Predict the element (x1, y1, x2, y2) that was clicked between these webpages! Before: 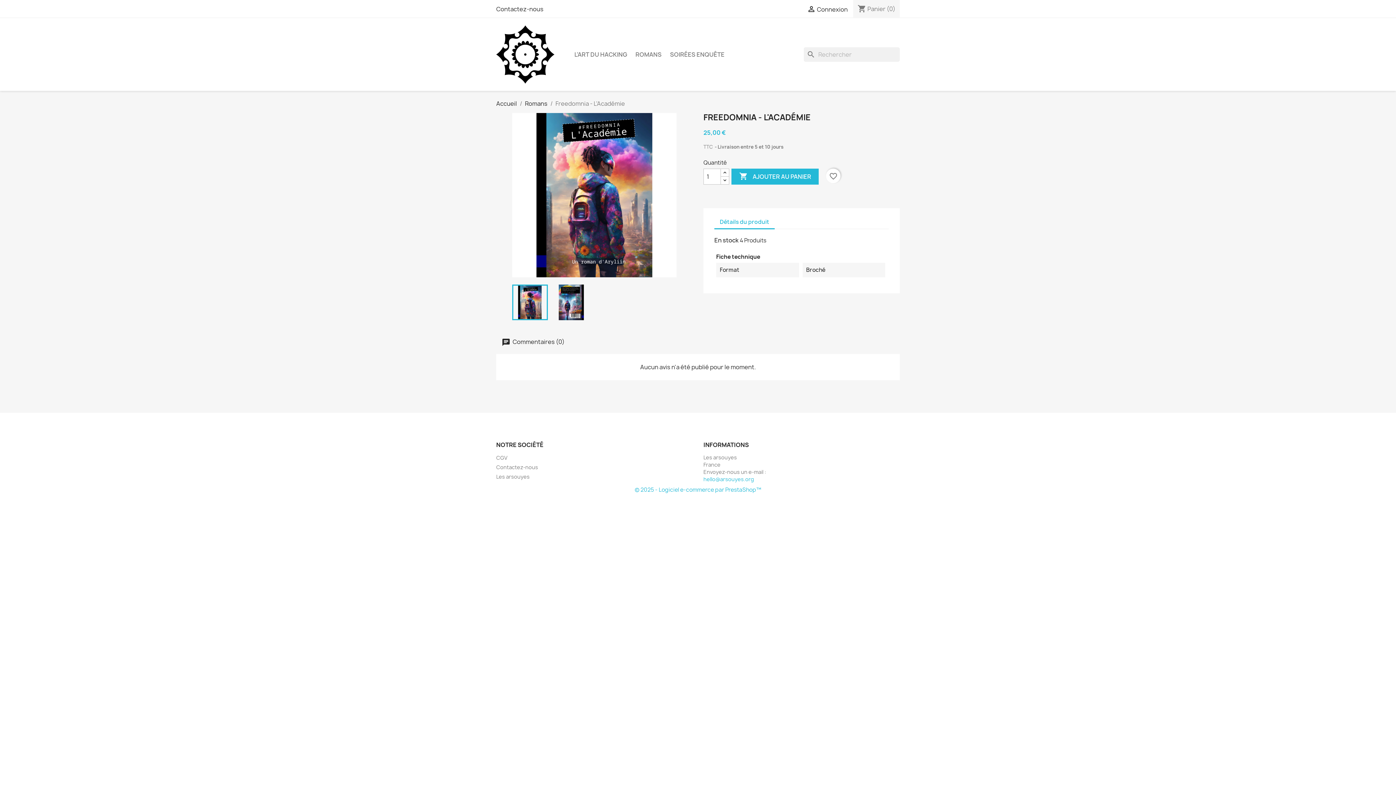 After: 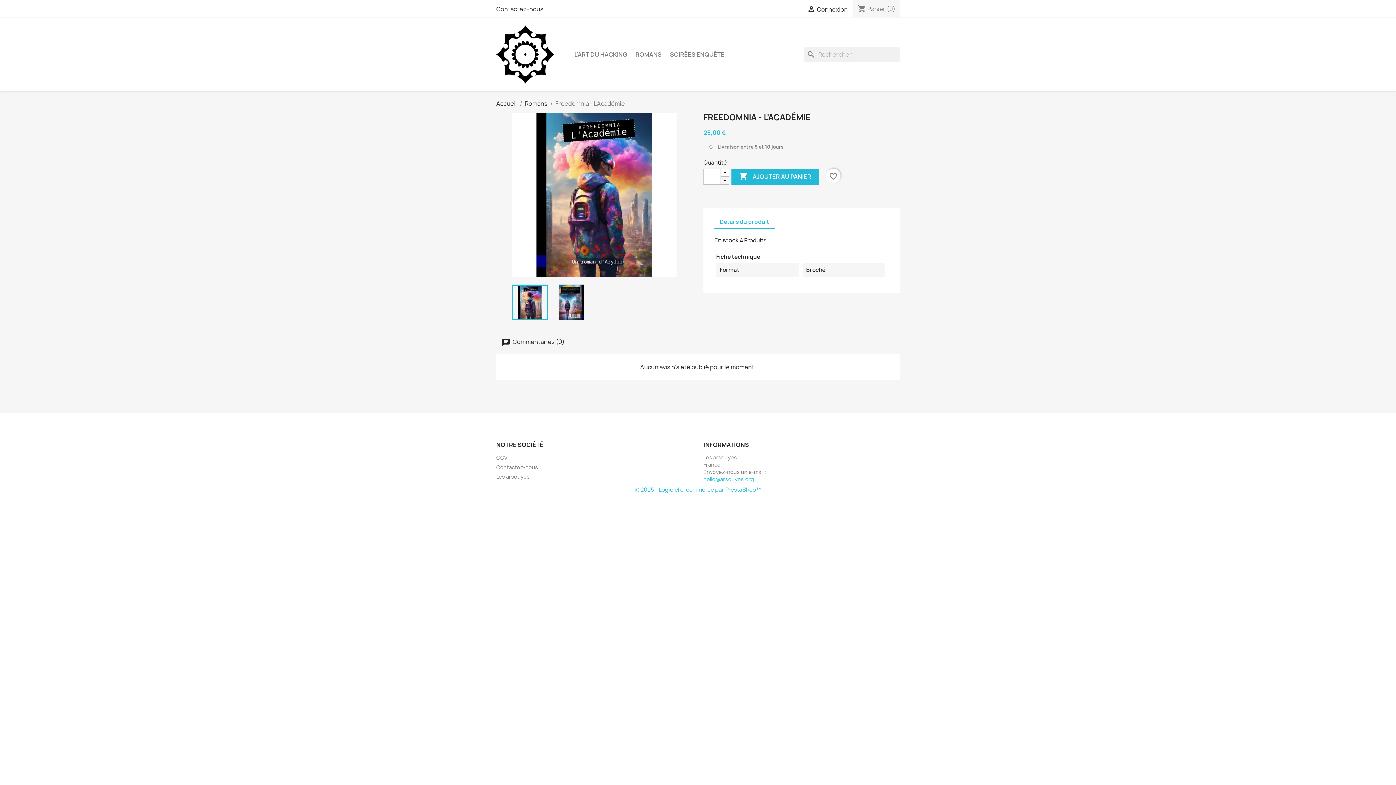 Action: bbox: (720, 176, 729, 184)